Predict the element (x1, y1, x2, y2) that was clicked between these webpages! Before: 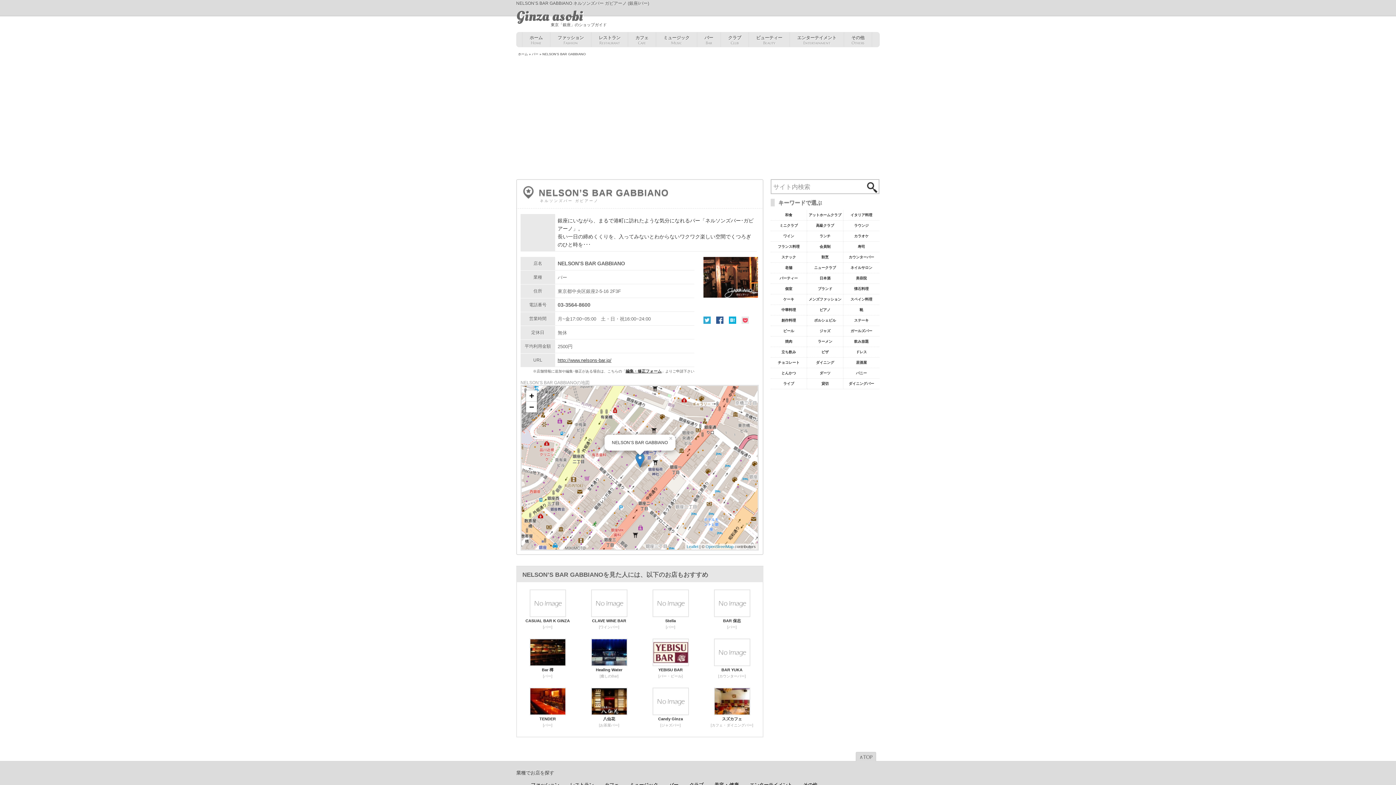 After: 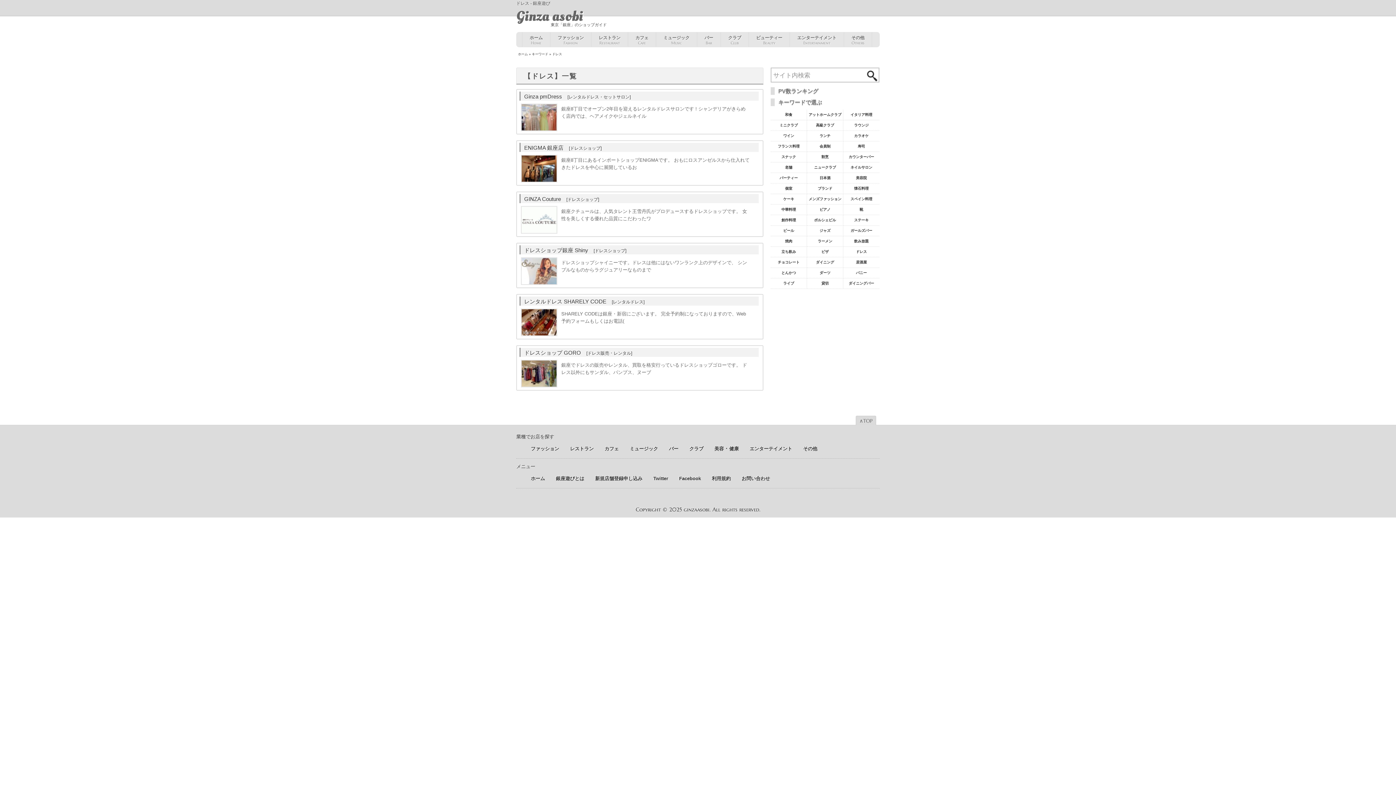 Action: label: ドレス6個の項目 bbox: (843, 347, 879, 357)